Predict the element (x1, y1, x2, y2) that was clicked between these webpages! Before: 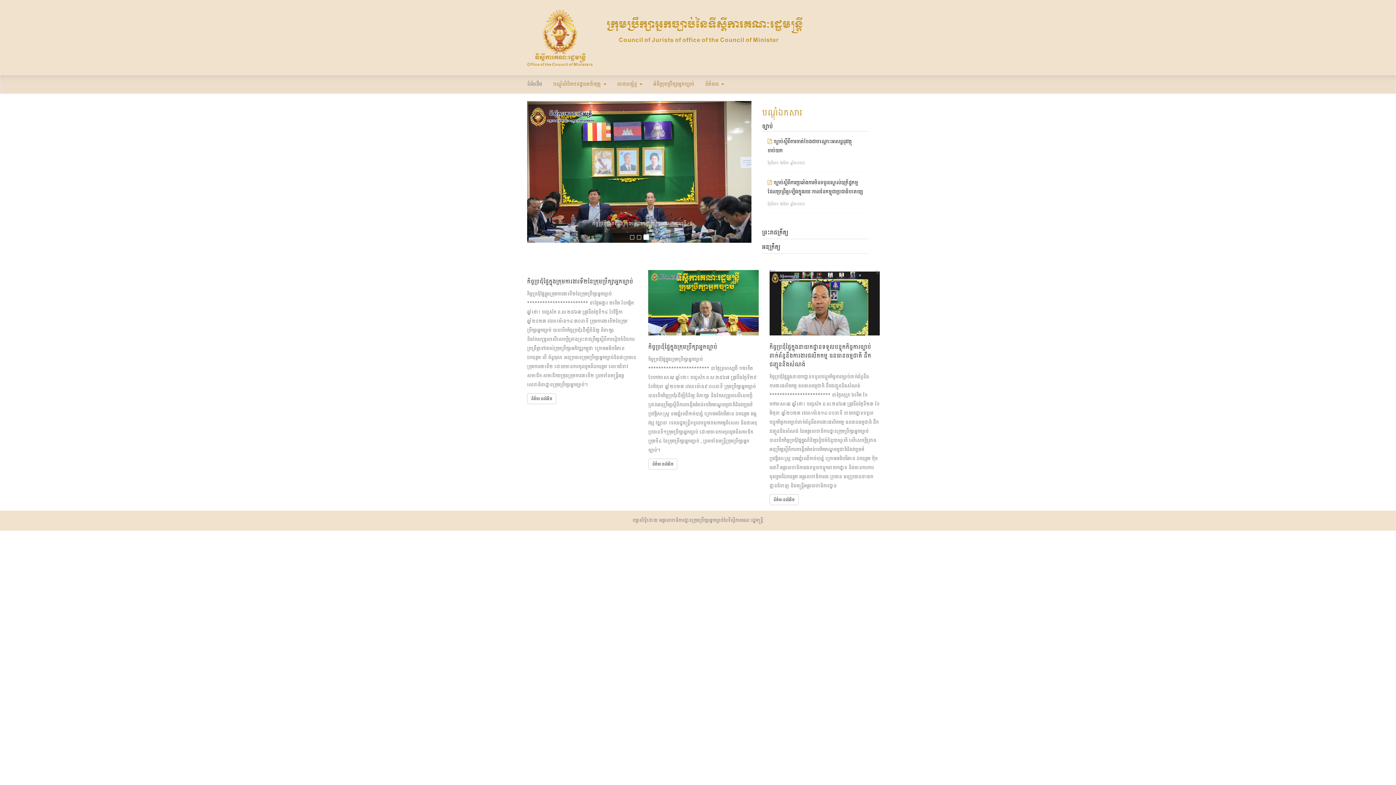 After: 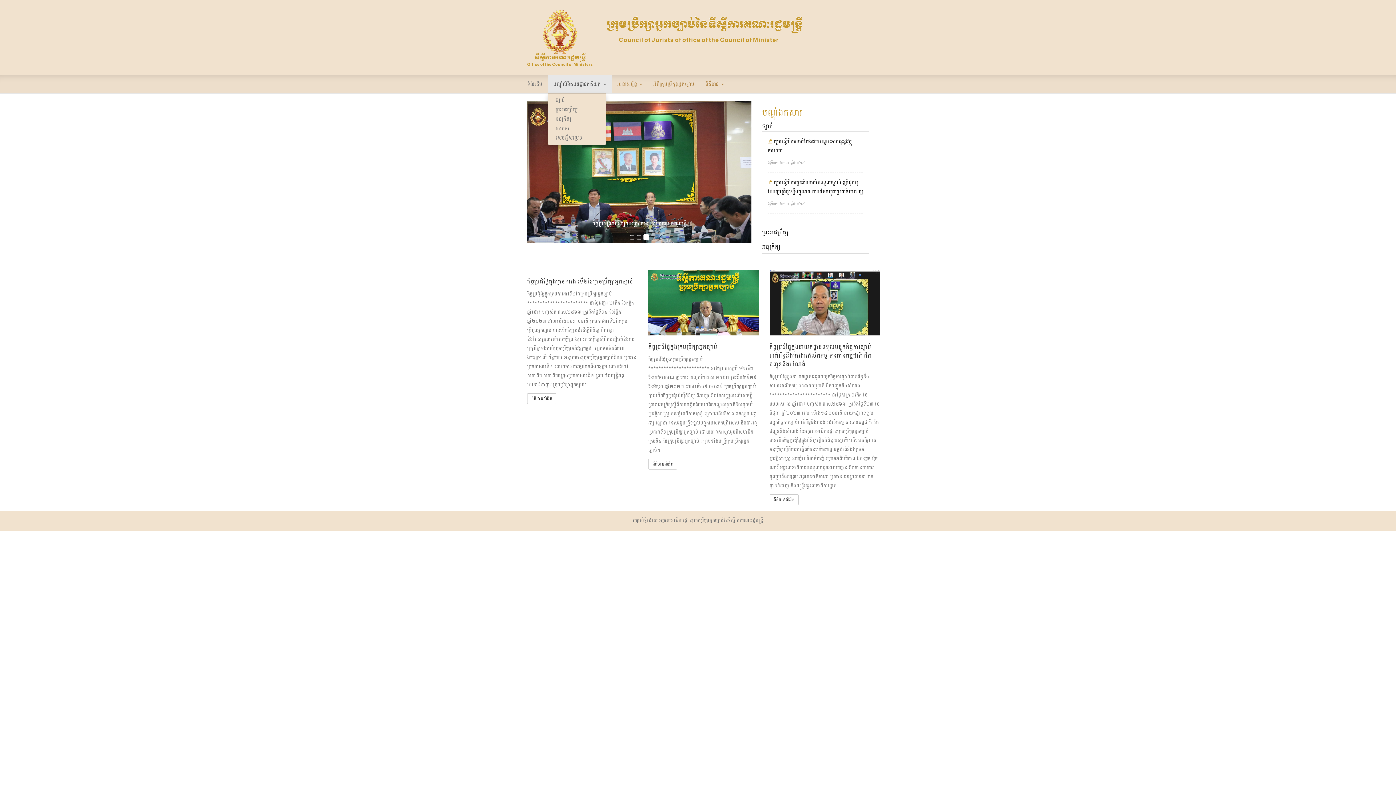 Action: bbox: (548, 75, 612, 93) label: បណ្តុំលិខិតបទដ្ឋានគតិយុត្ត 